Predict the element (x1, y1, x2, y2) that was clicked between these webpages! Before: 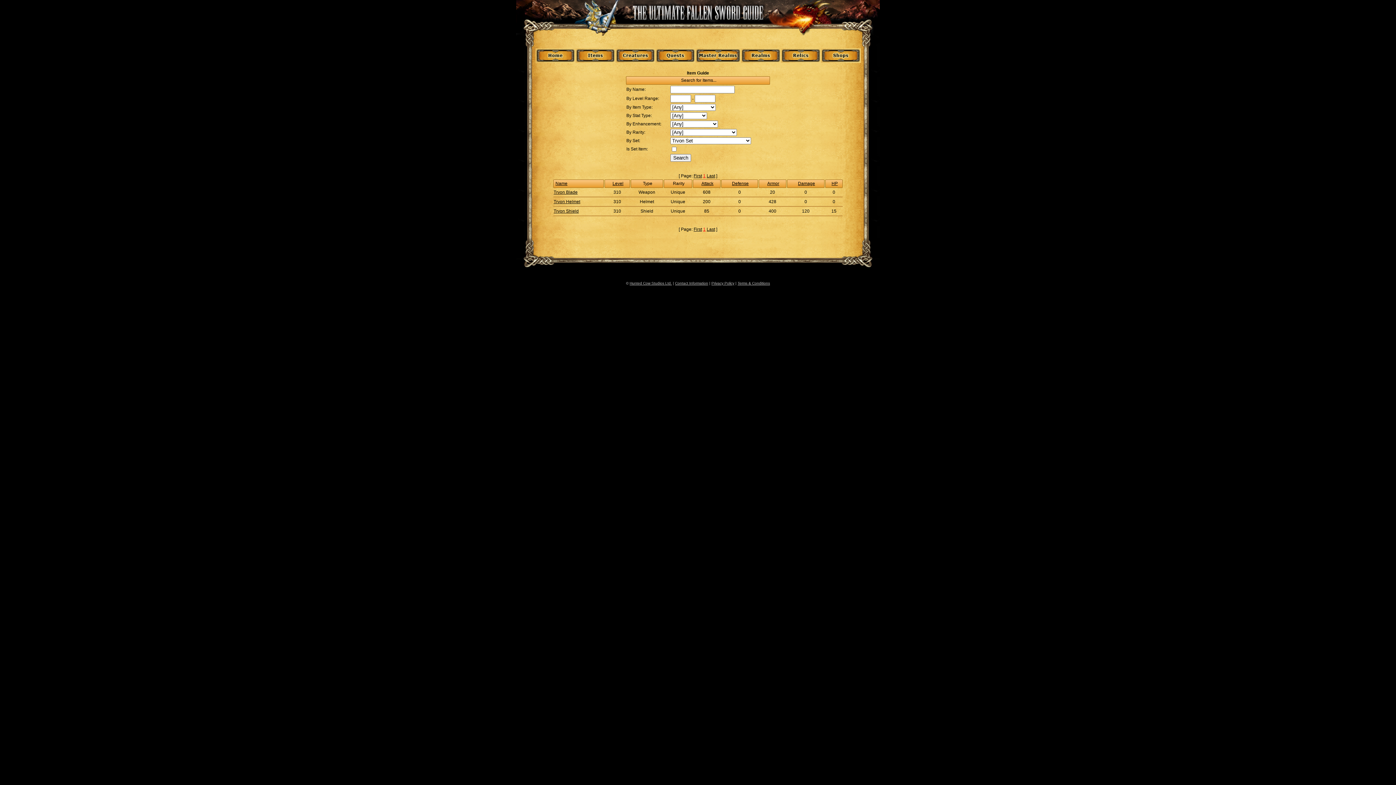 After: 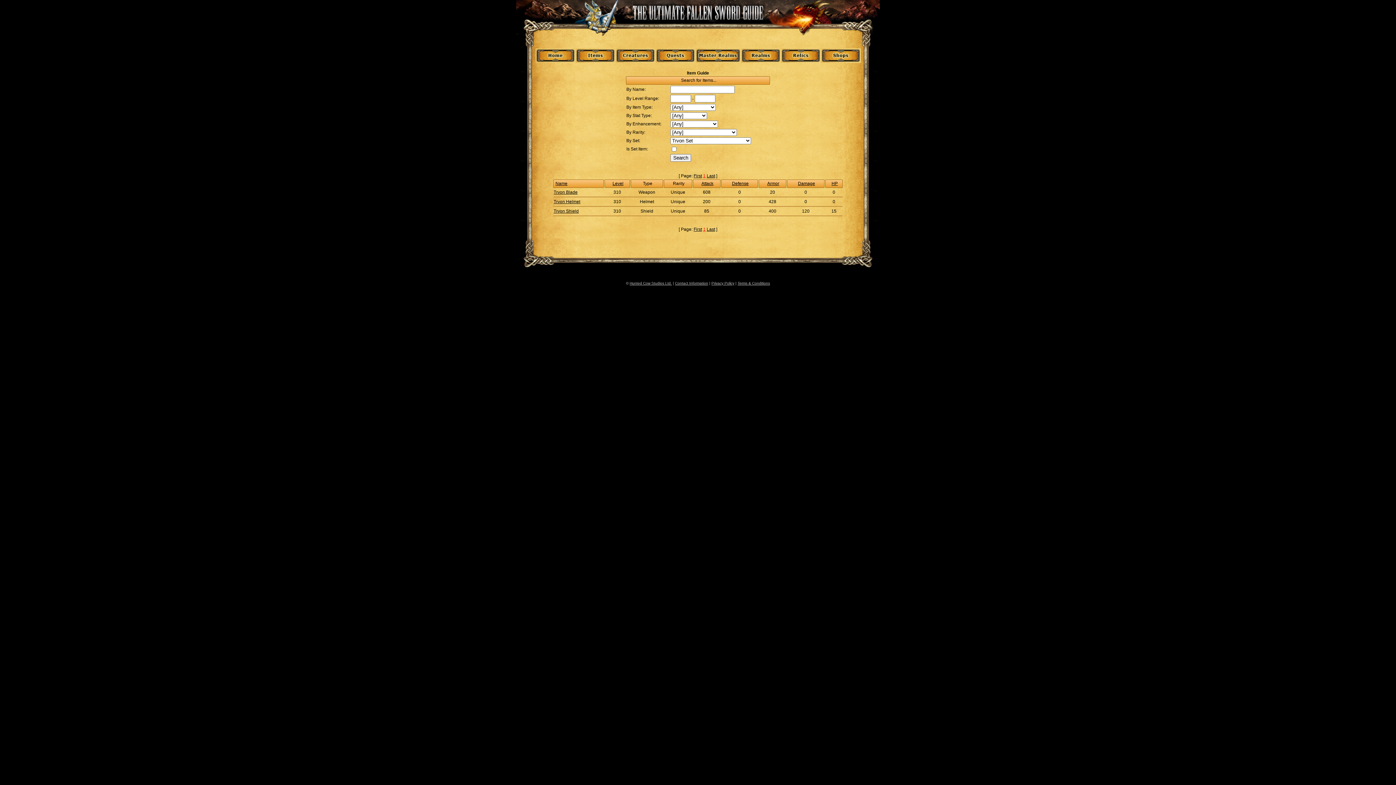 Action: label: 1 bbox: (703, 226, 705, 232)